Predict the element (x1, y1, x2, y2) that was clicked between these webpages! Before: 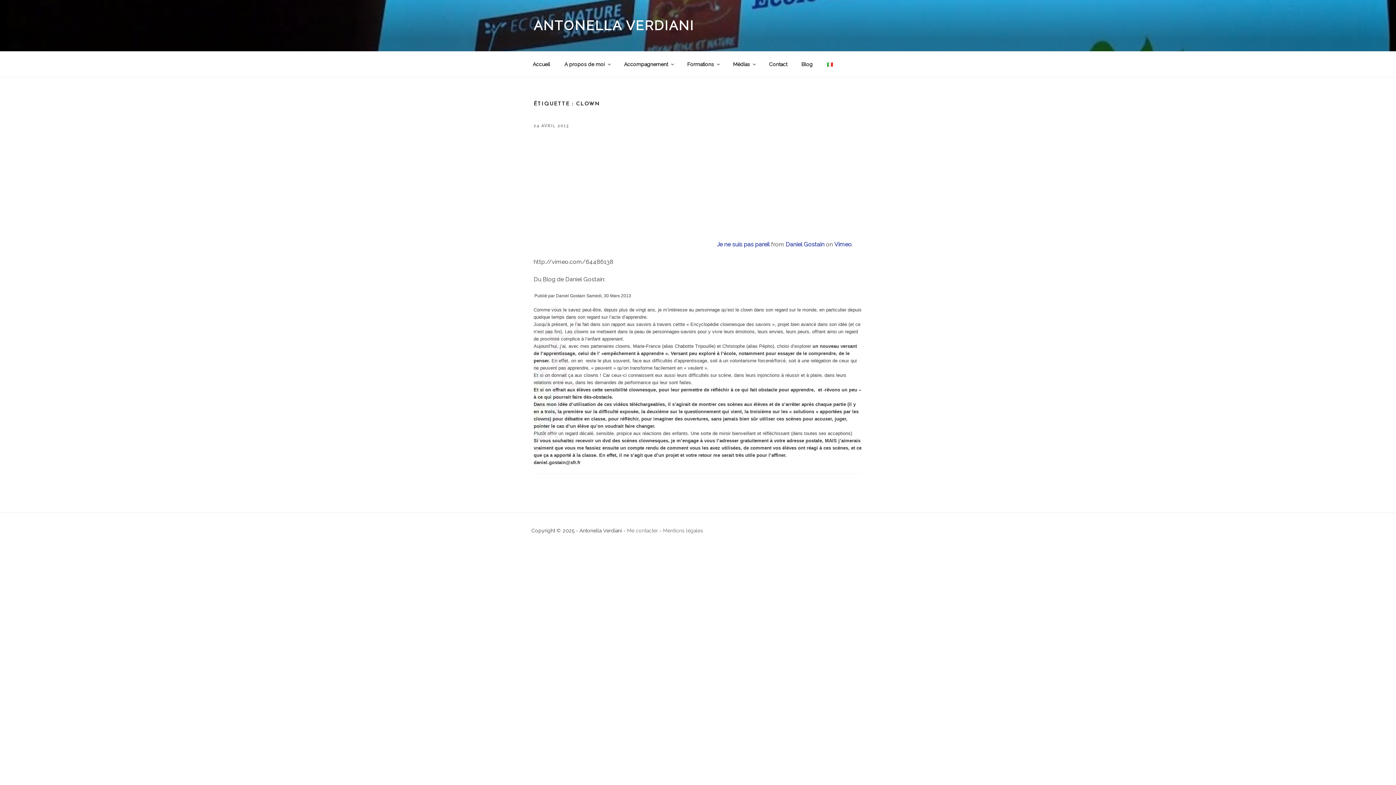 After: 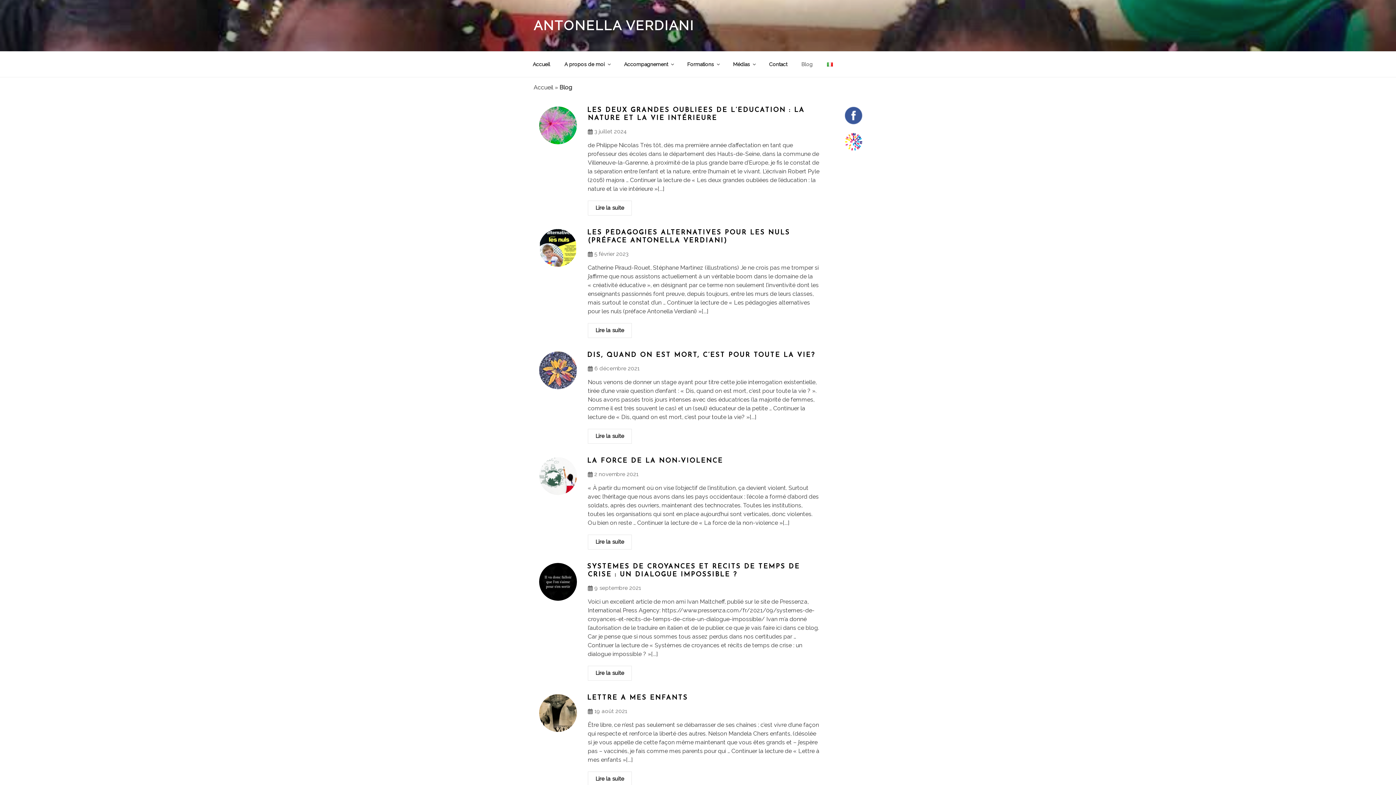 Action: label: Blog bbox: (795, 55, 819, 73)